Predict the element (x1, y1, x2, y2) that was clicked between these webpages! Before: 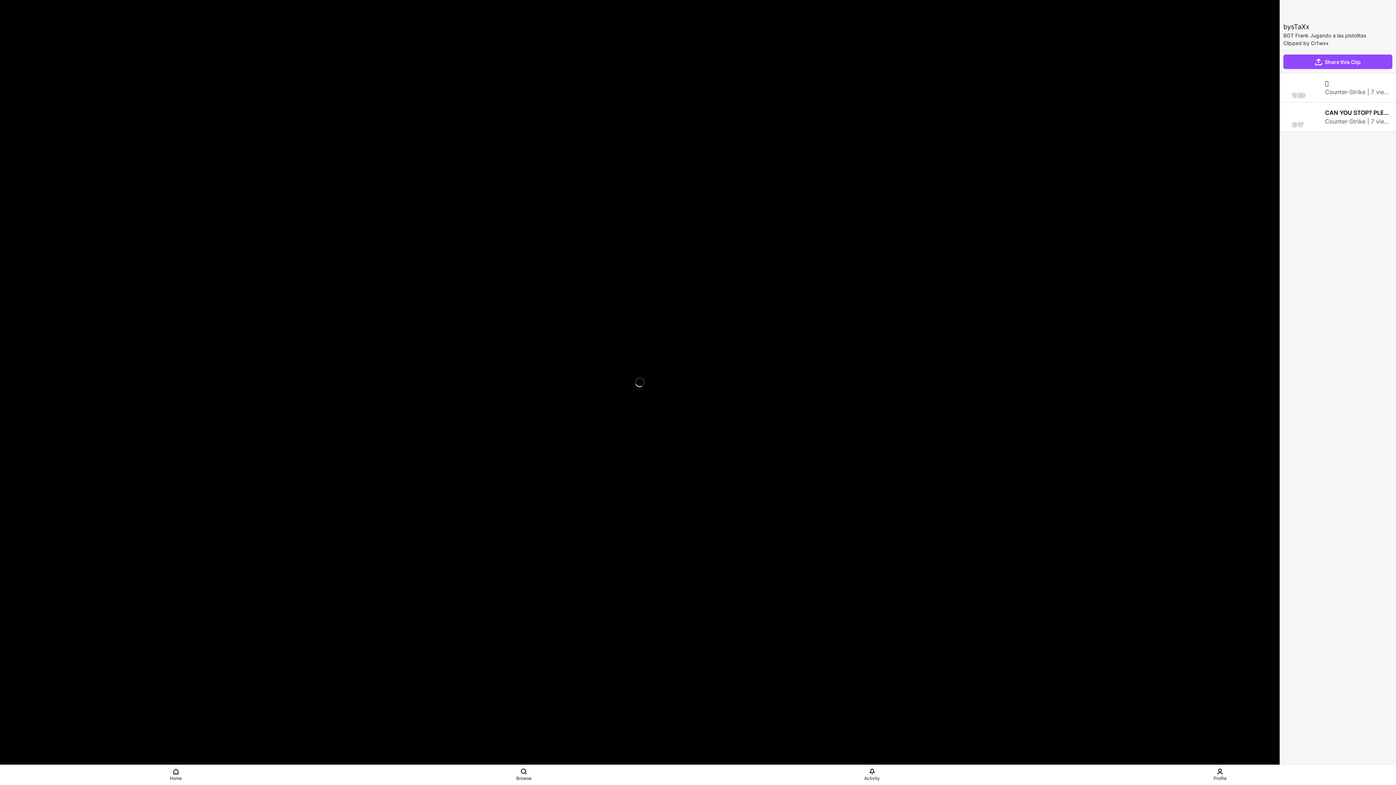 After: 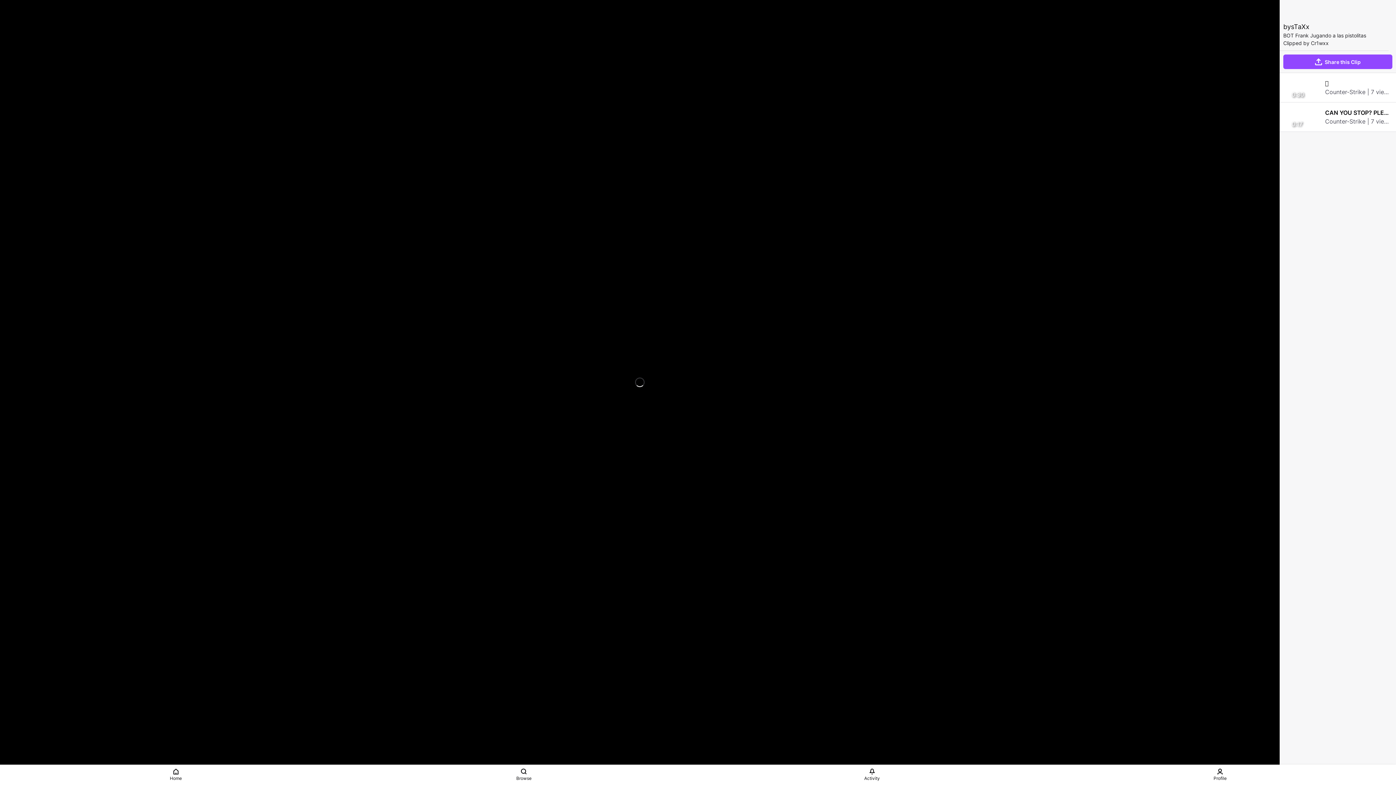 Action: label: Mute (m) bbox: (18, 746, 32, 761)